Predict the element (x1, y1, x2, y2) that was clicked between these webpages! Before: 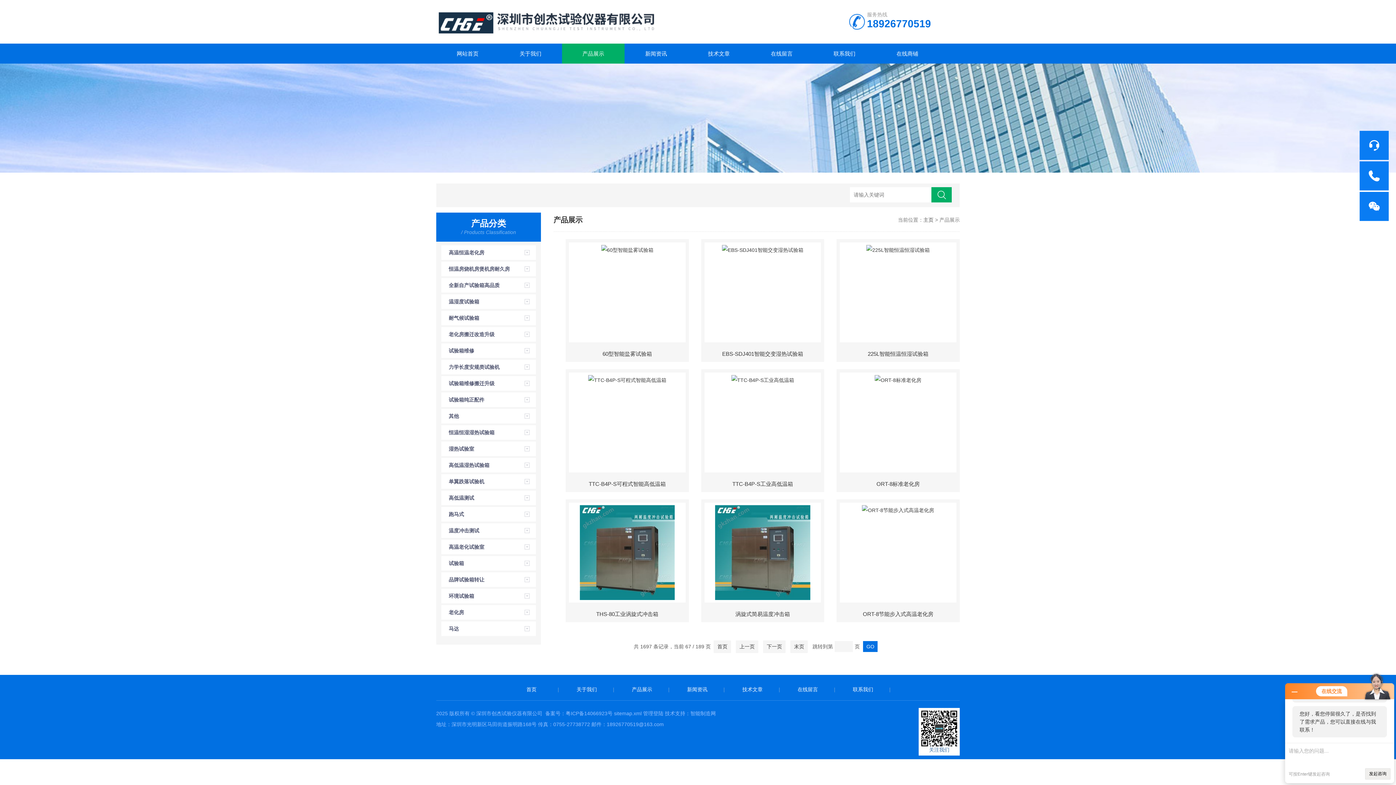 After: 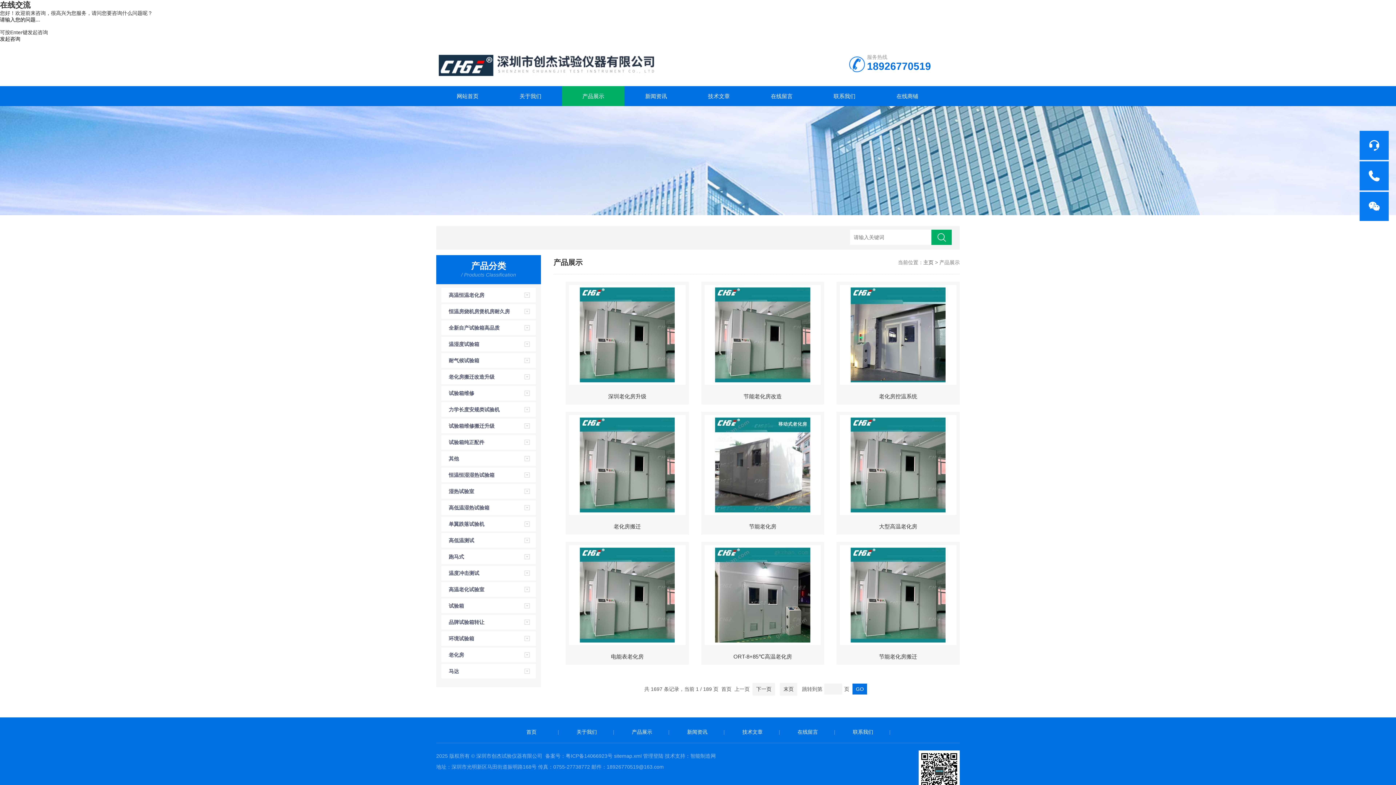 Action: label: 产品展示 bbox: (562, 43, 624, 63)